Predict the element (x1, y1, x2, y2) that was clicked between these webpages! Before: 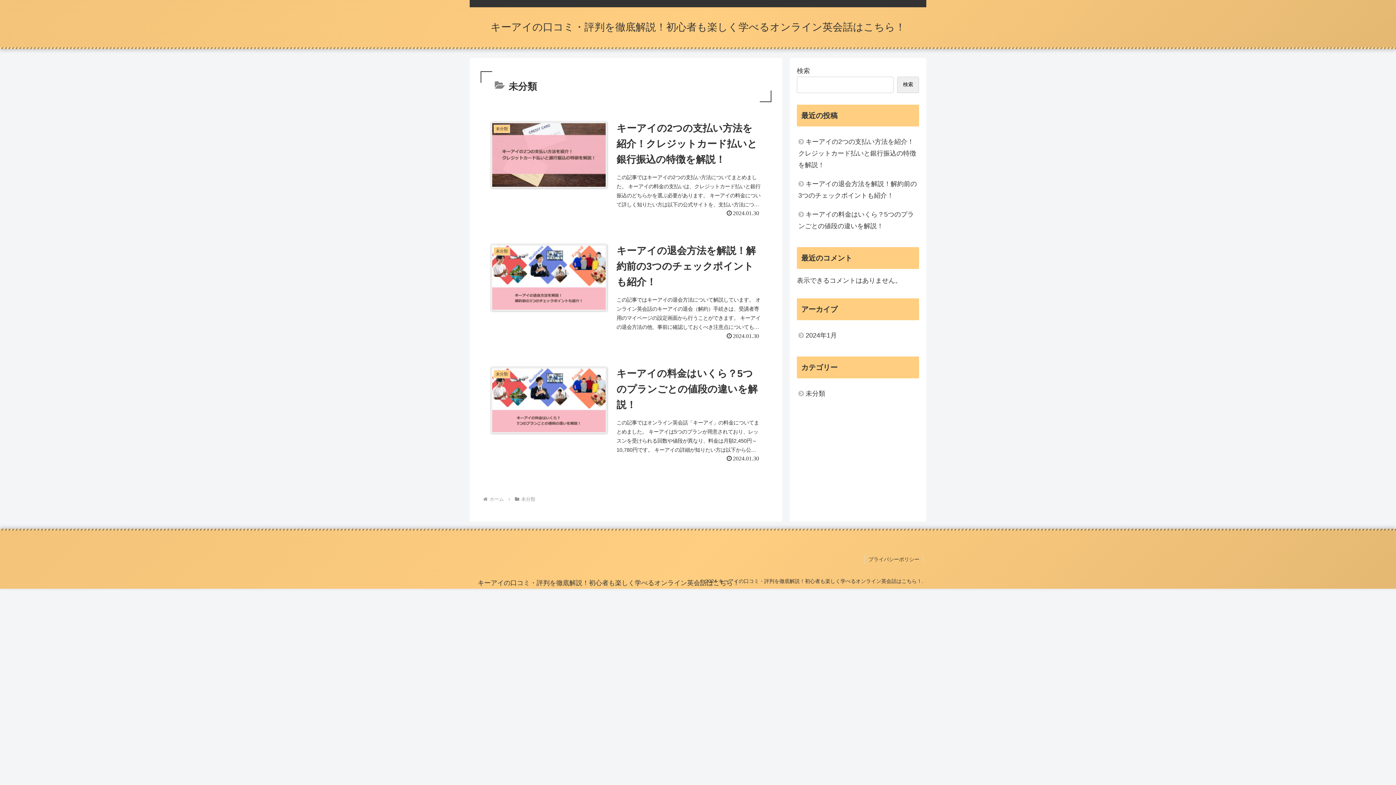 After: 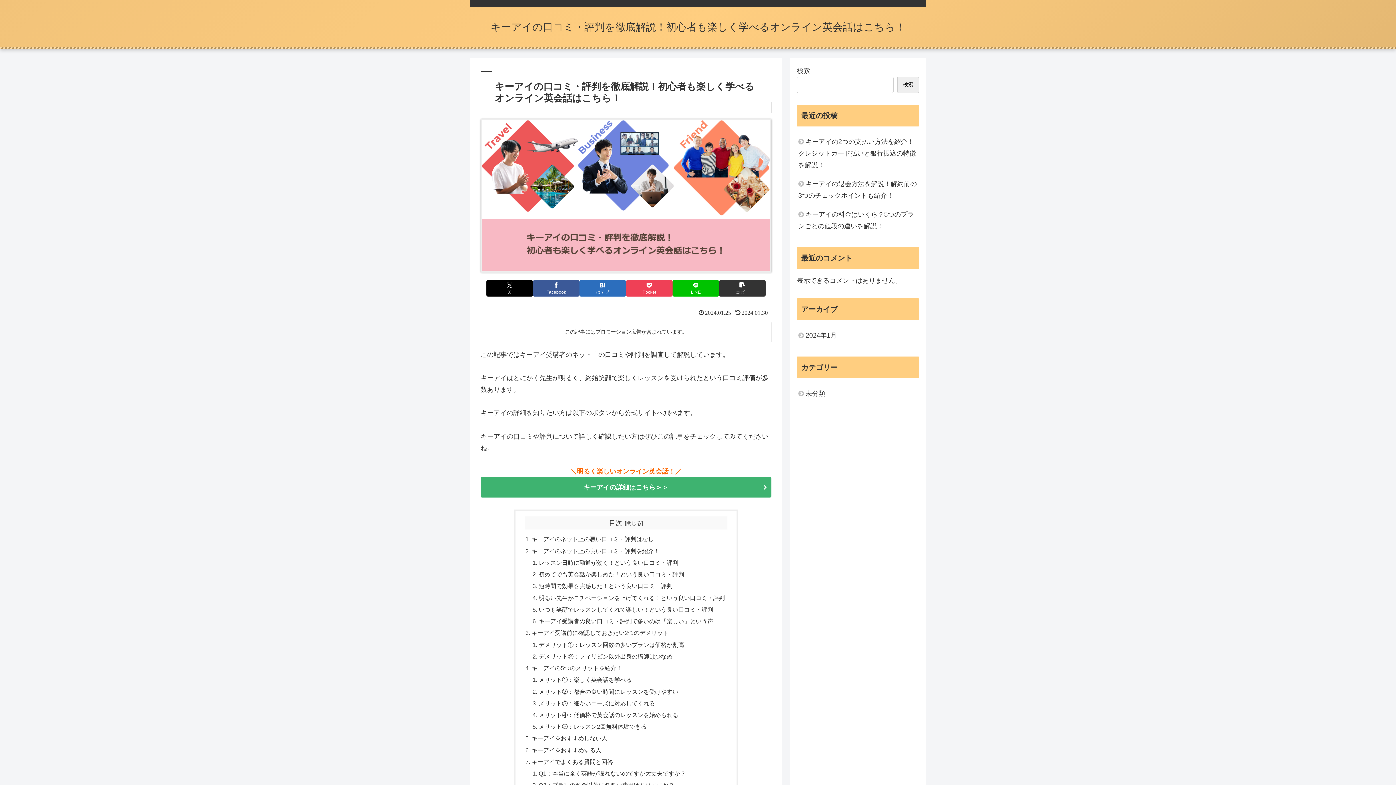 Action: label: ホーム bbox: (488, 496, 505, 502)